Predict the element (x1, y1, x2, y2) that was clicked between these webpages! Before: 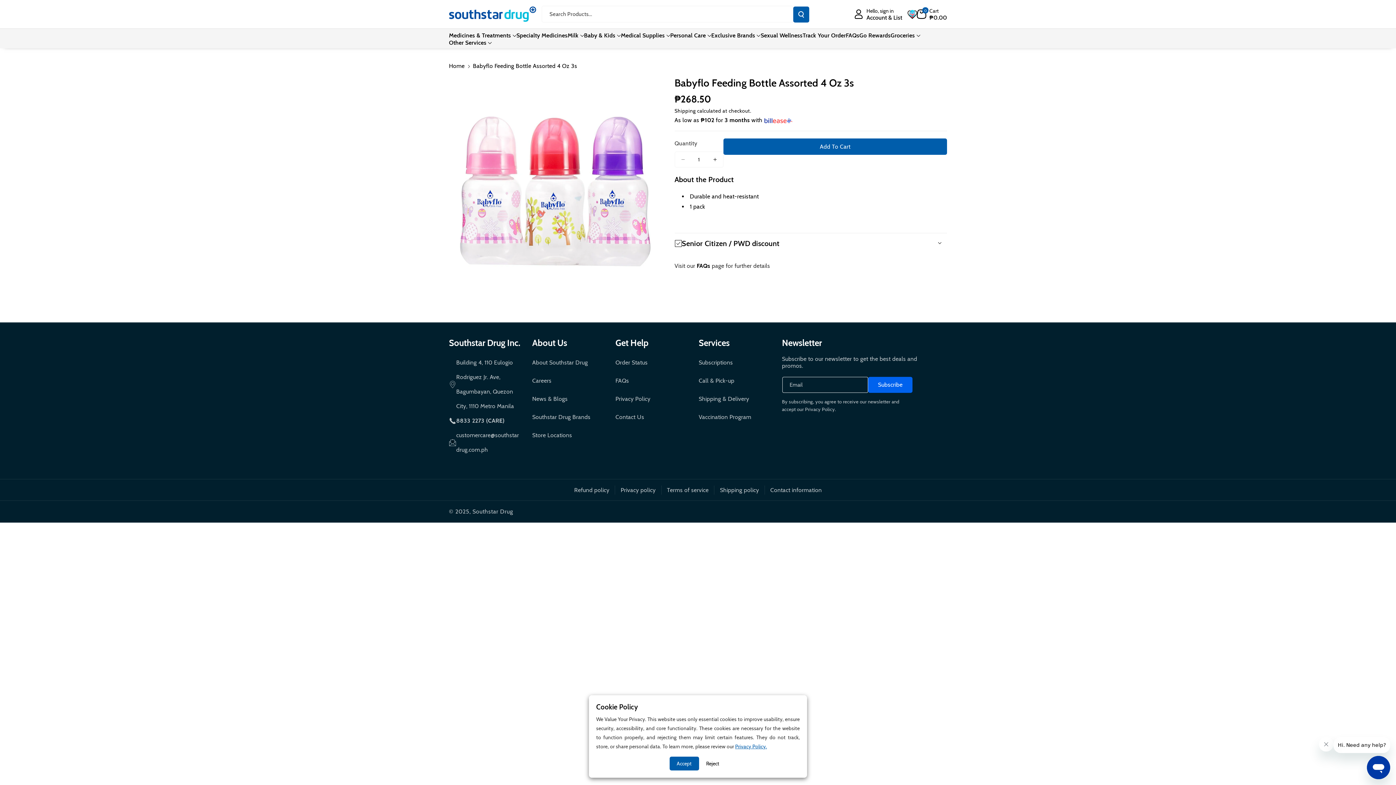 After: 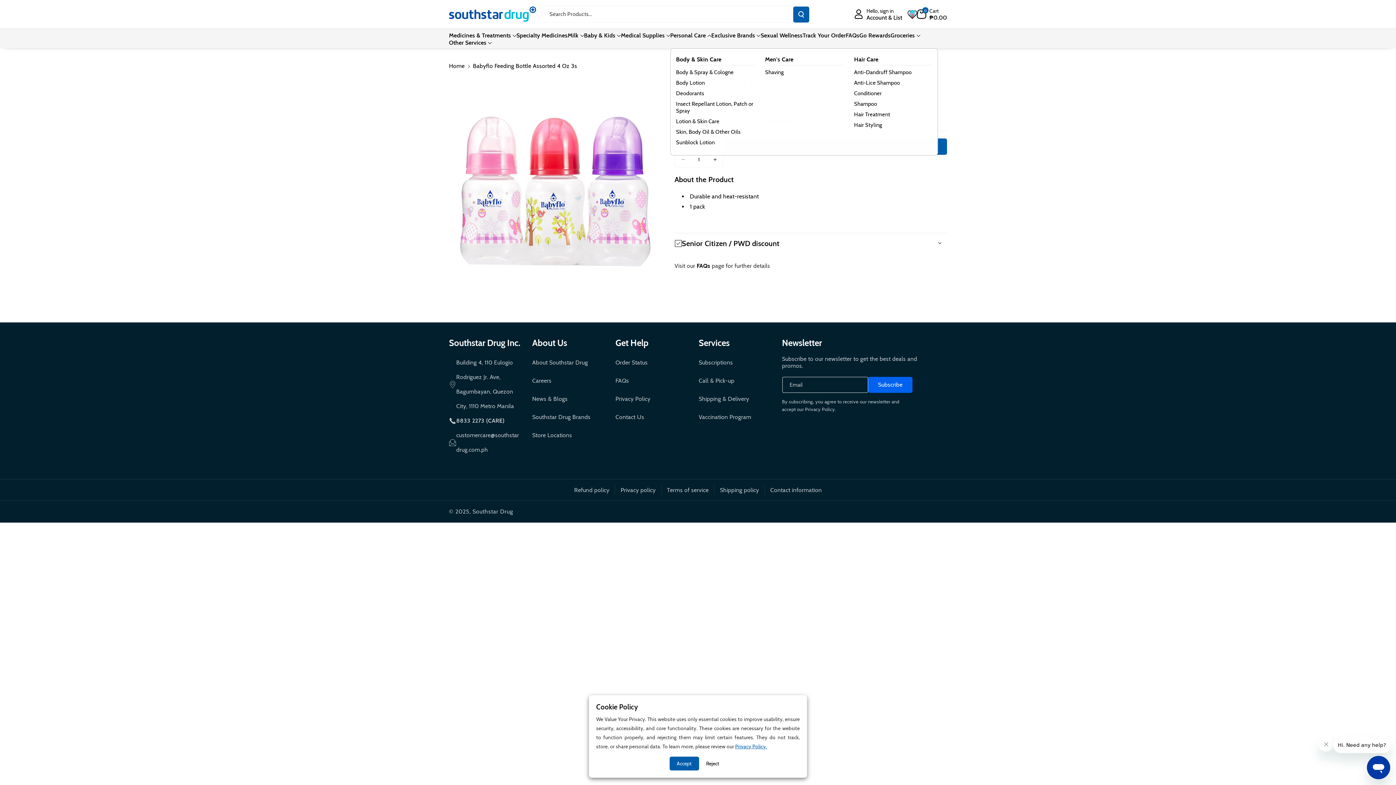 Action: label: Personal Care bbox: (670, 32, 711, 39)